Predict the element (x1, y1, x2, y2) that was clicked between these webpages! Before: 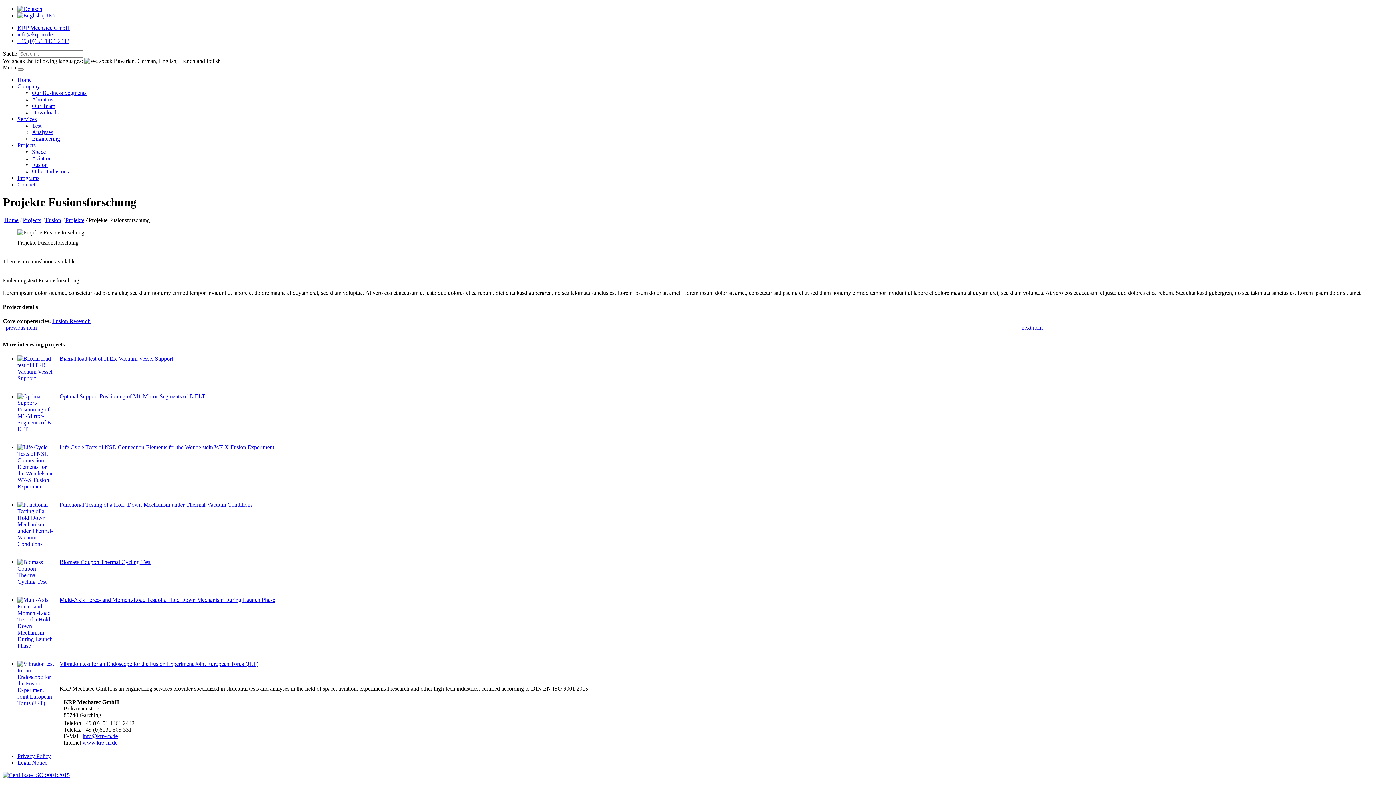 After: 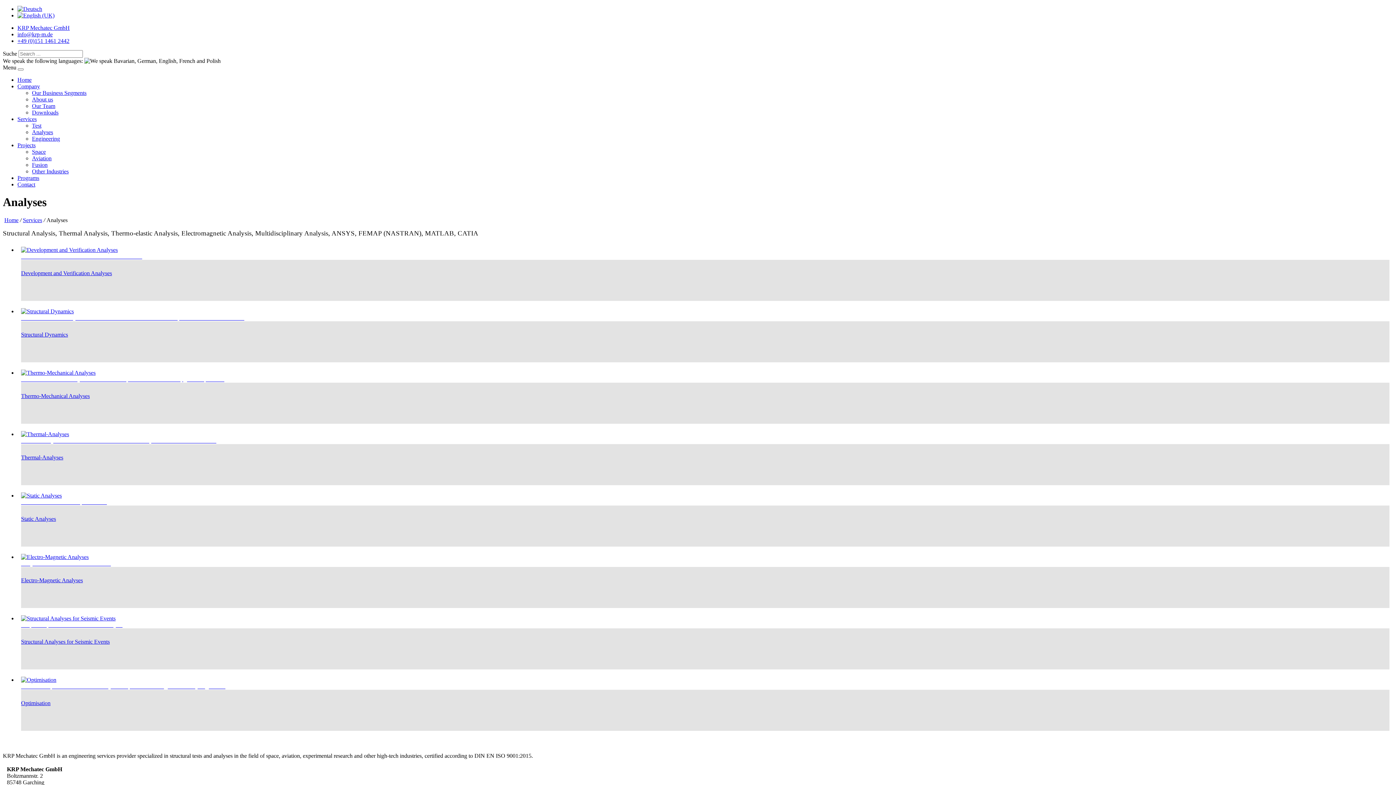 Action: label: Analyses bbox: (32, 129, 53, 135)